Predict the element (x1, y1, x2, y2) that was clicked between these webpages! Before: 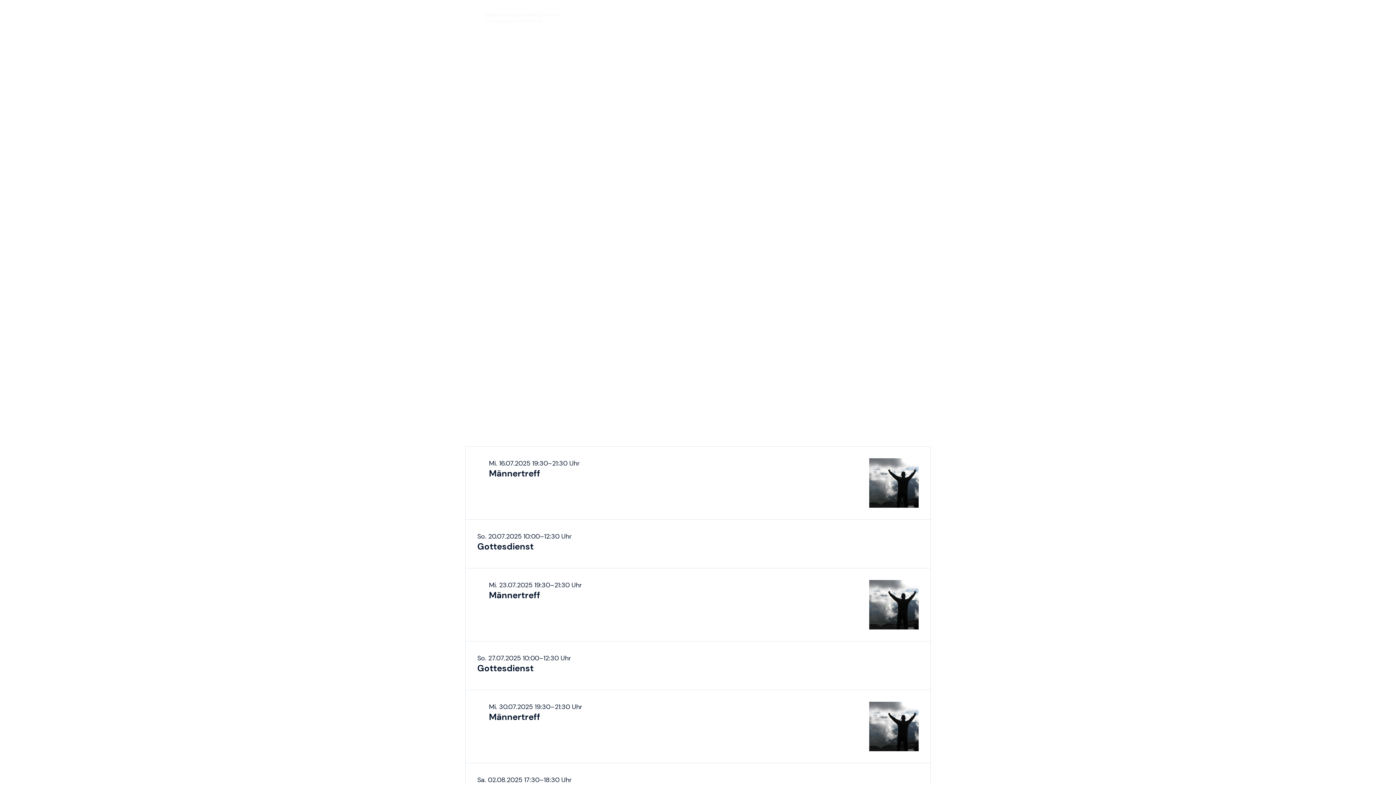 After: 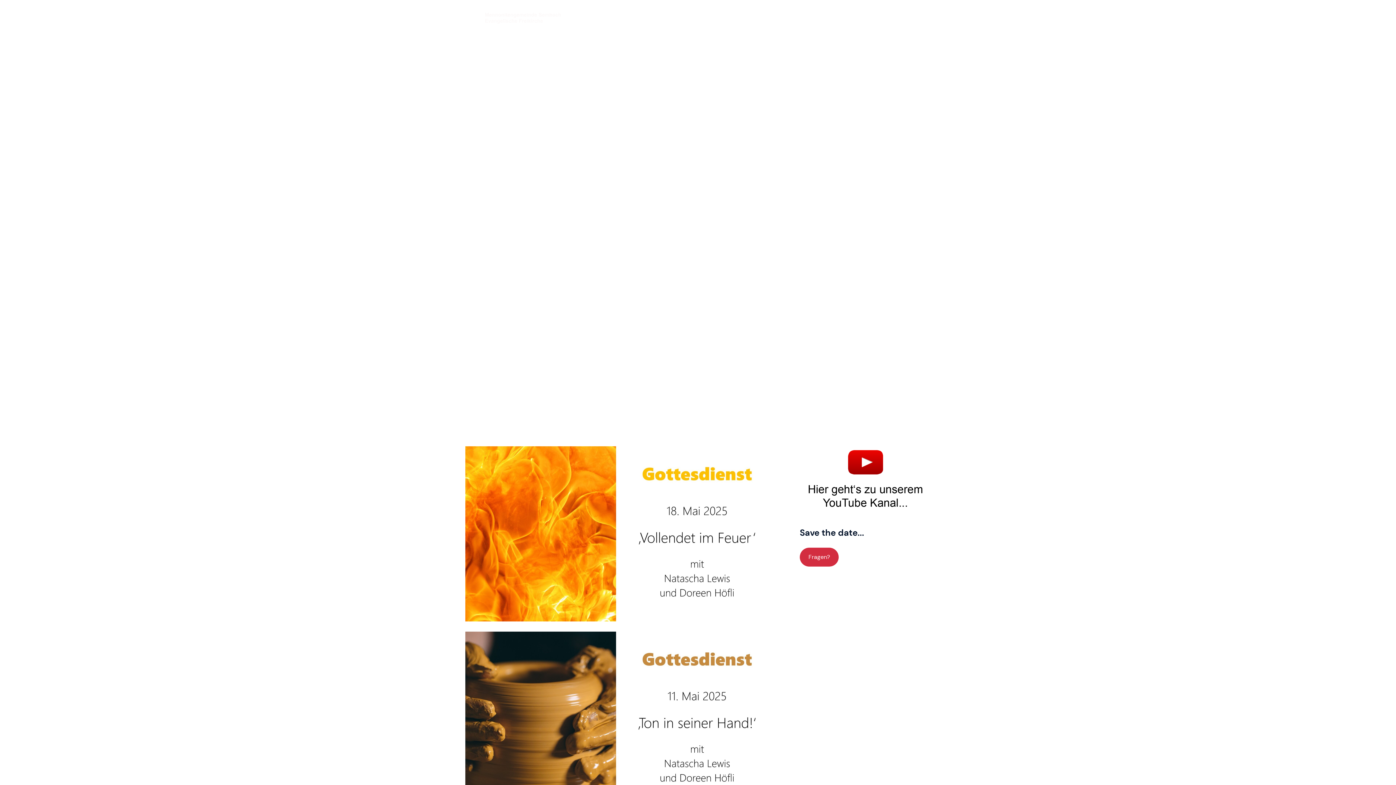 Action: label: Gottesdienste bbox: (885, 7, 938, 25)